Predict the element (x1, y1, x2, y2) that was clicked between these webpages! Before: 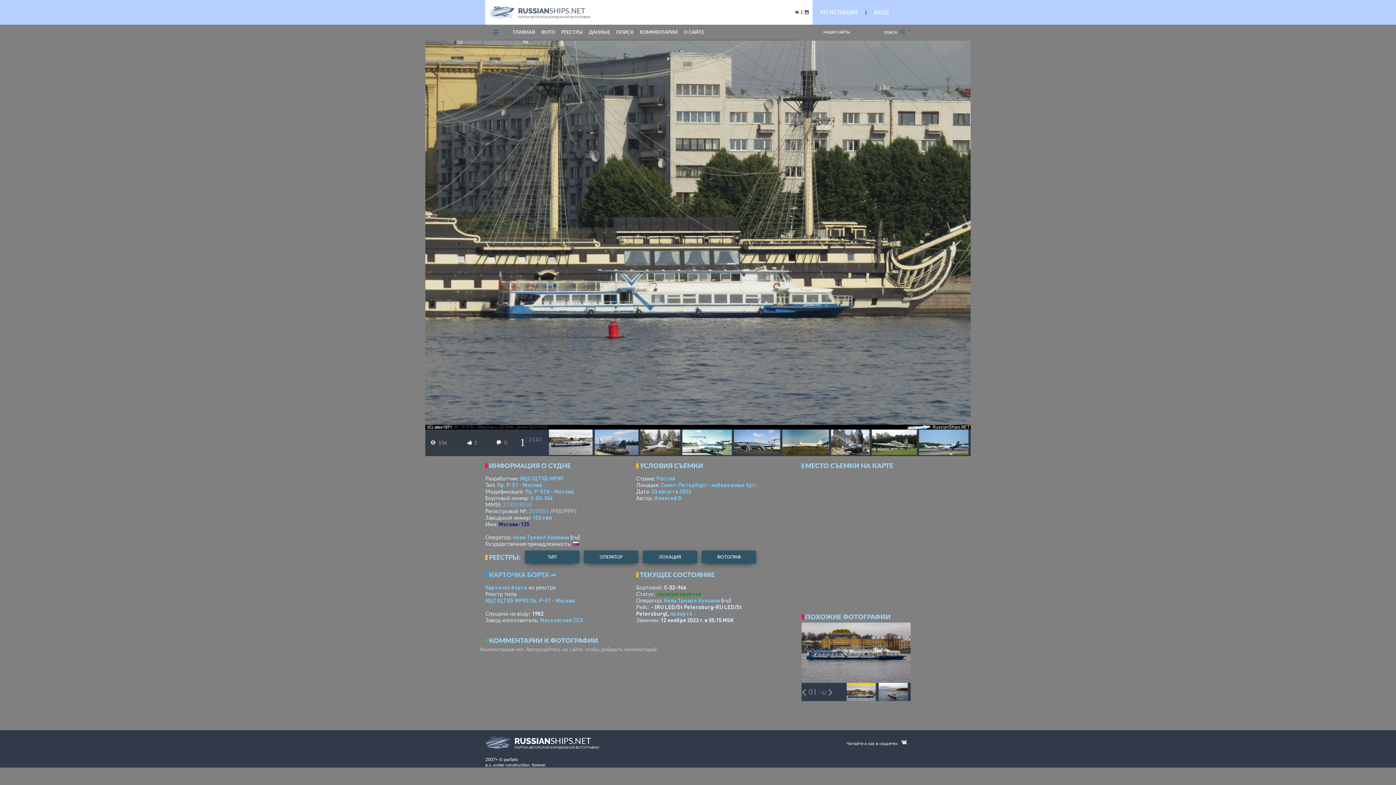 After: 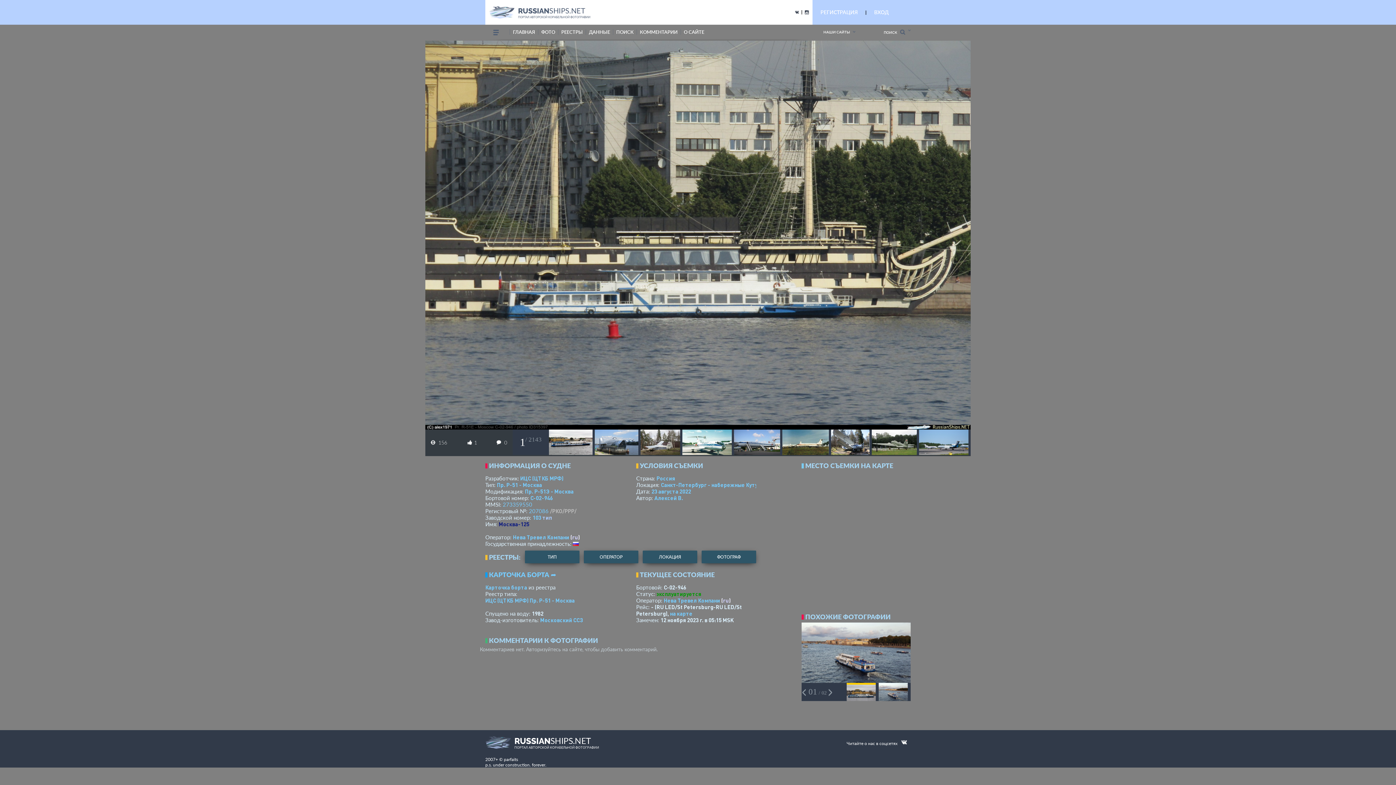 Action: bbox: (878, 683, 908, 702)